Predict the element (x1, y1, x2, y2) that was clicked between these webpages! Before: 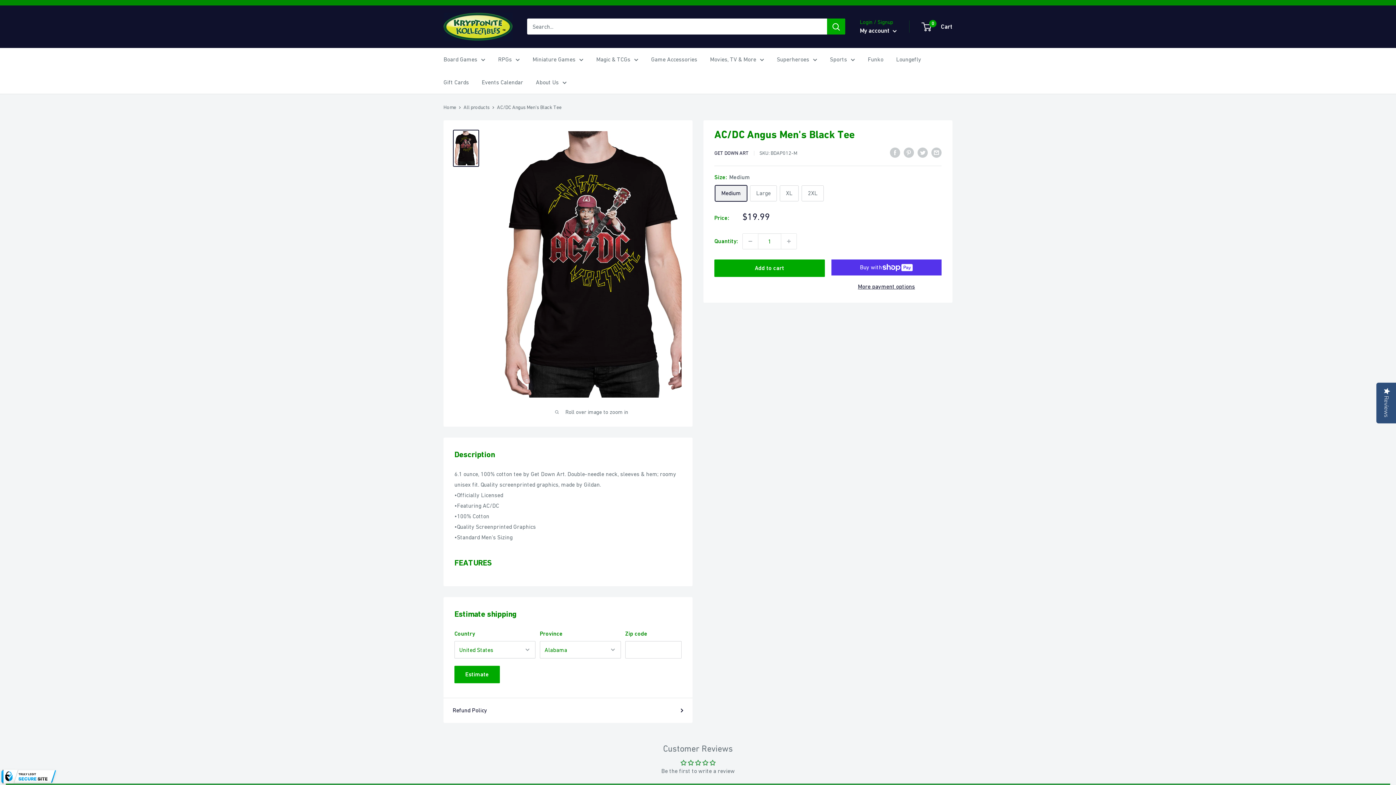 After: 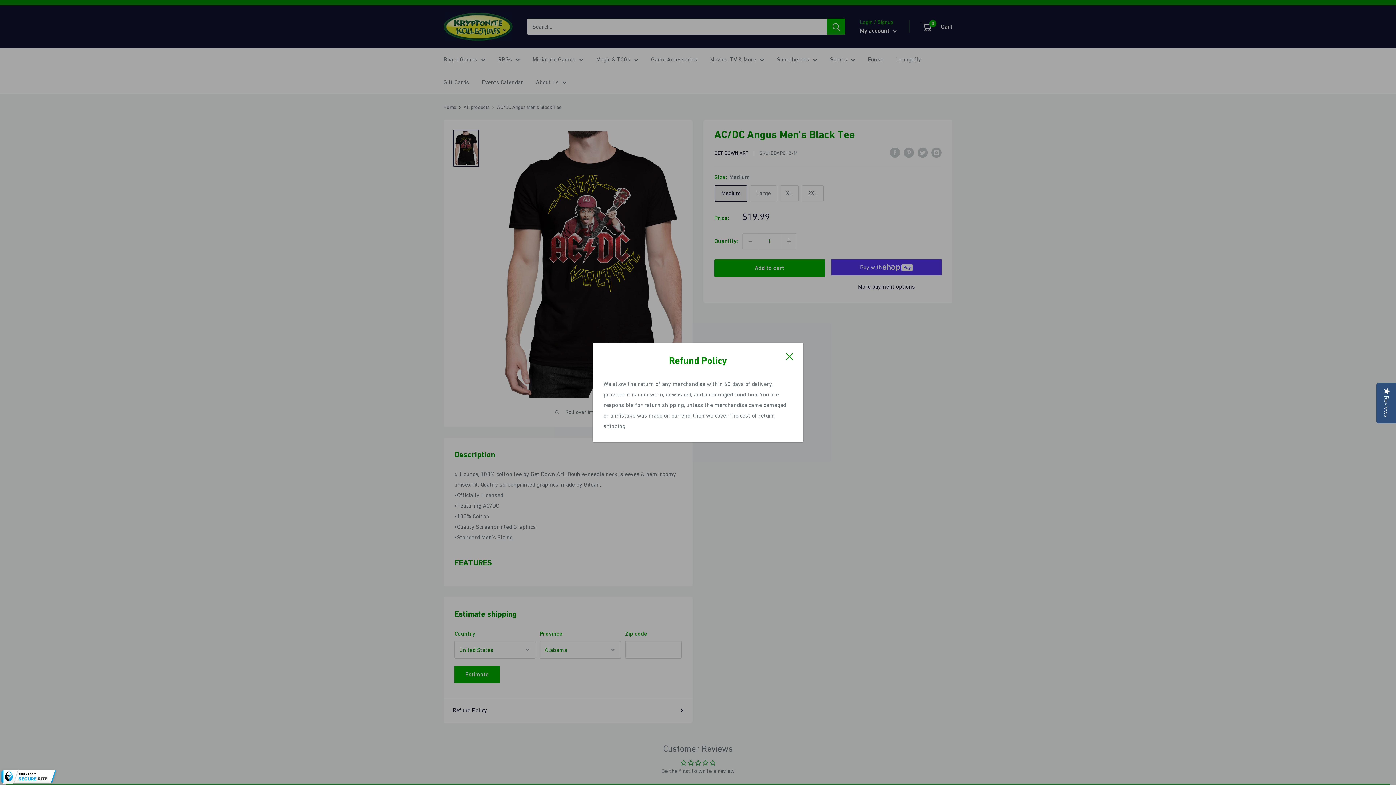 Action: bbox: (452, 705, 683, 716) label: Refund Policy